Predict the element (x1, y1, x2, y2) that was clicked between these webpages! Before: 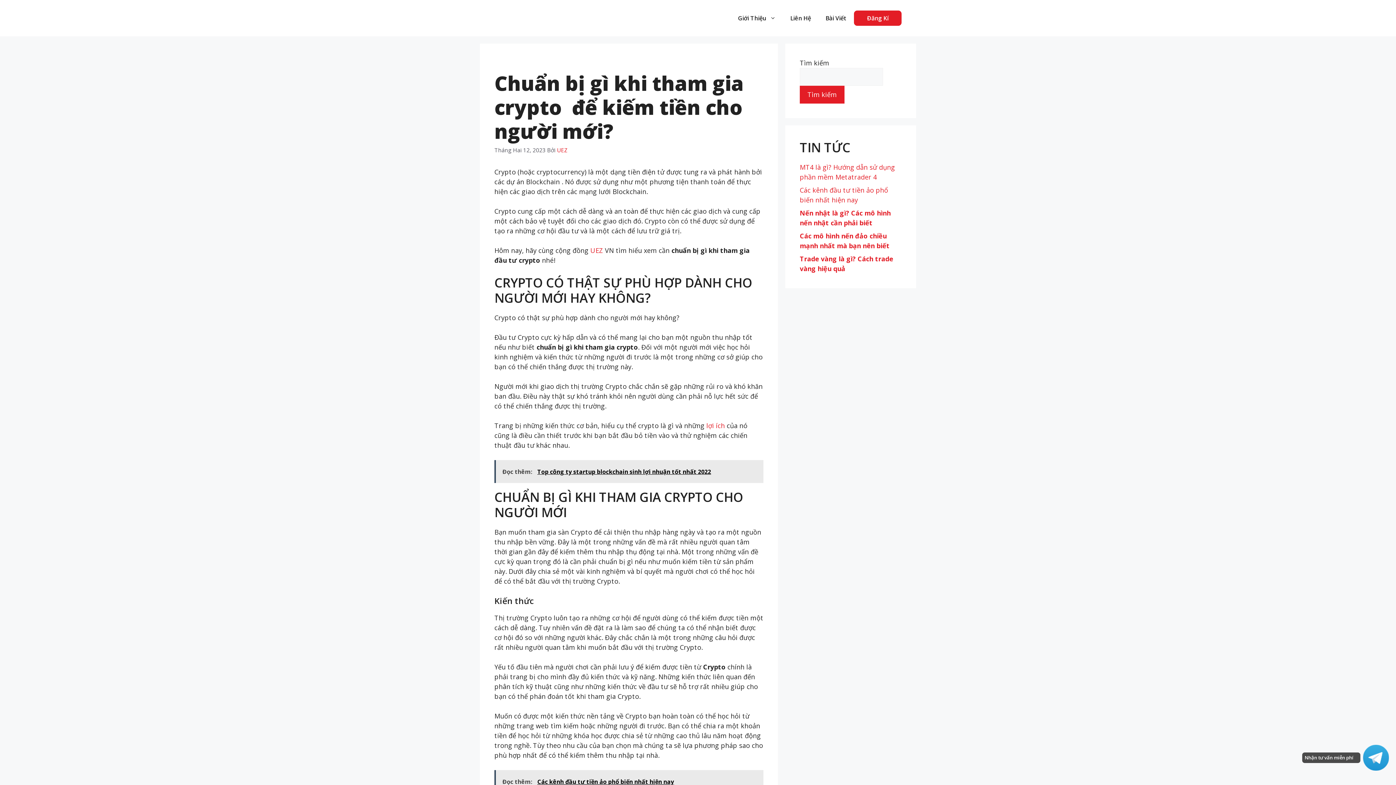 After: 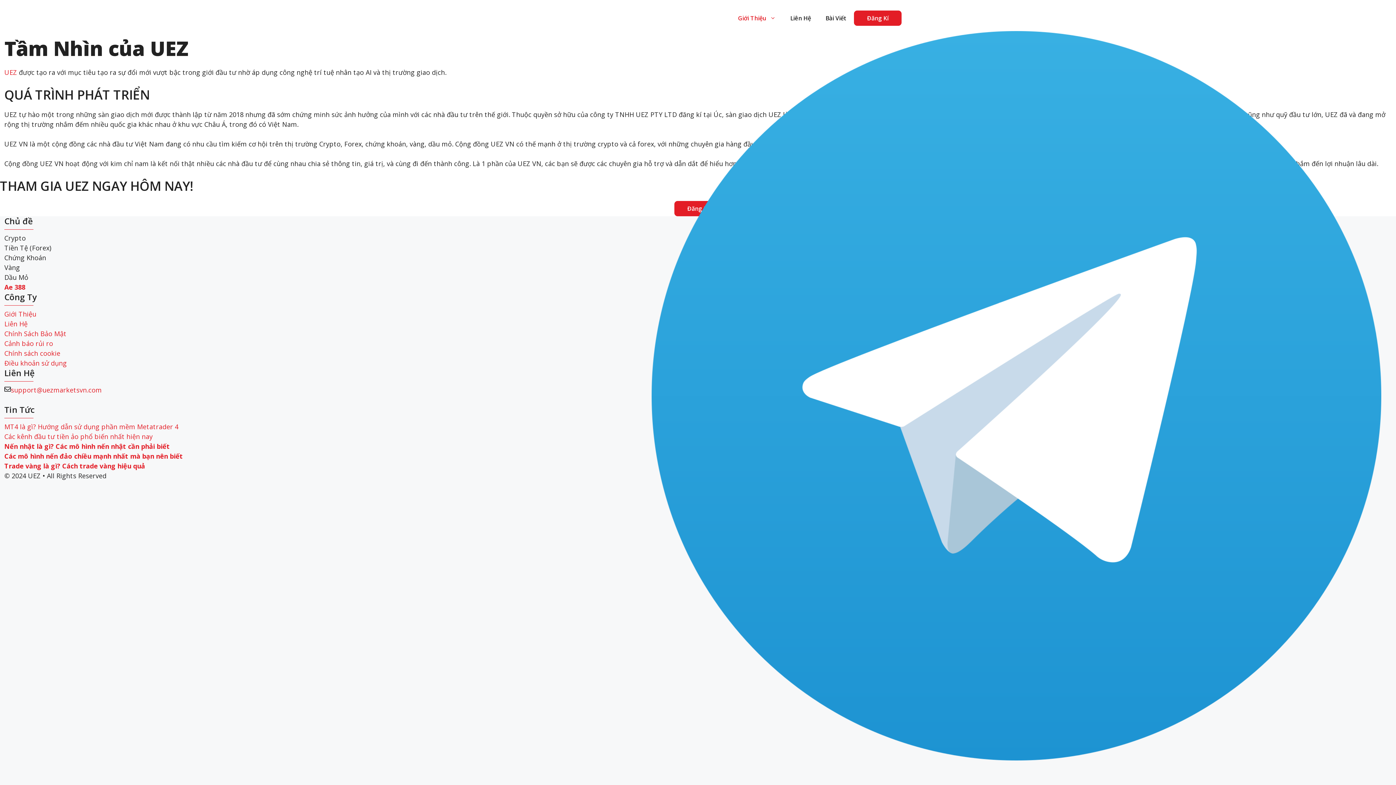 Action: label: Giới Thiệu bbox: (730, 7, 783, 29)